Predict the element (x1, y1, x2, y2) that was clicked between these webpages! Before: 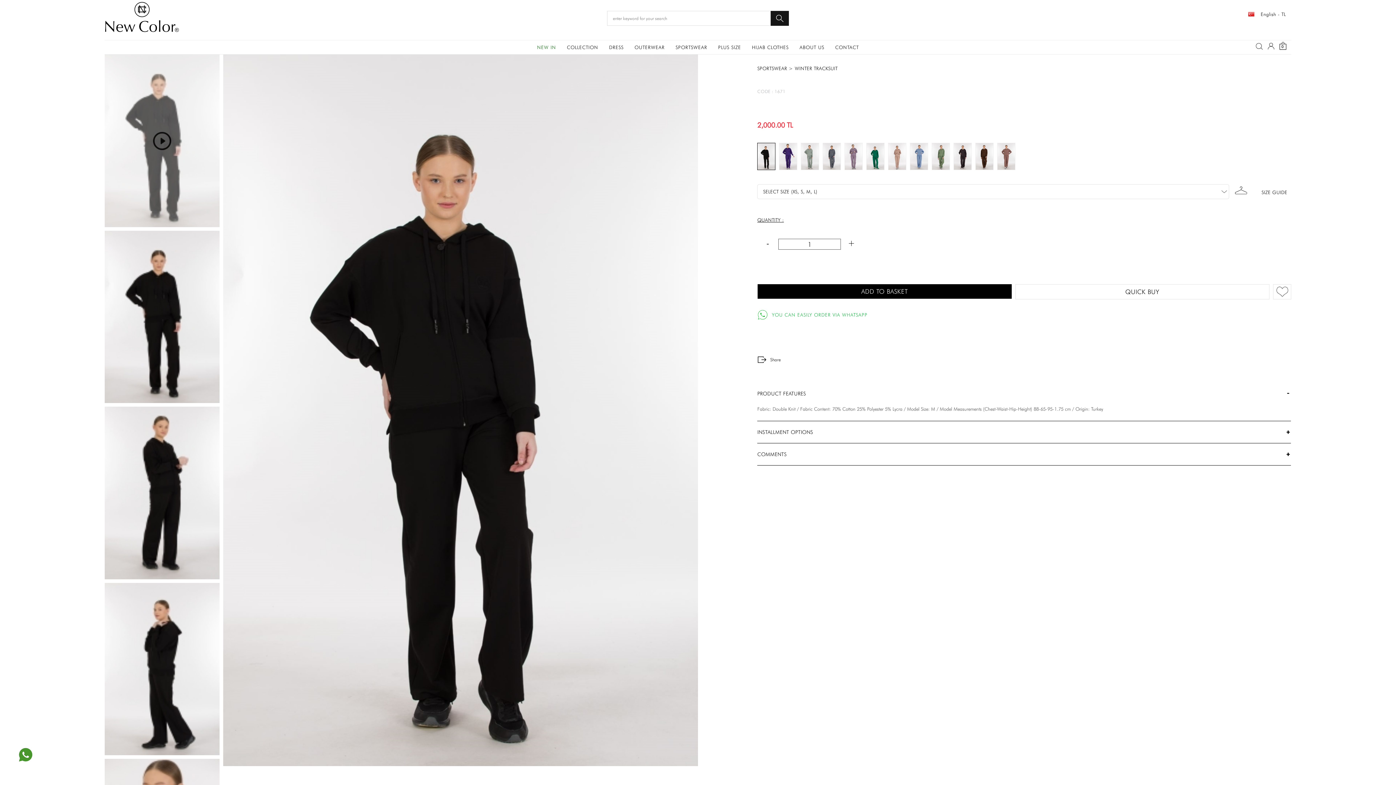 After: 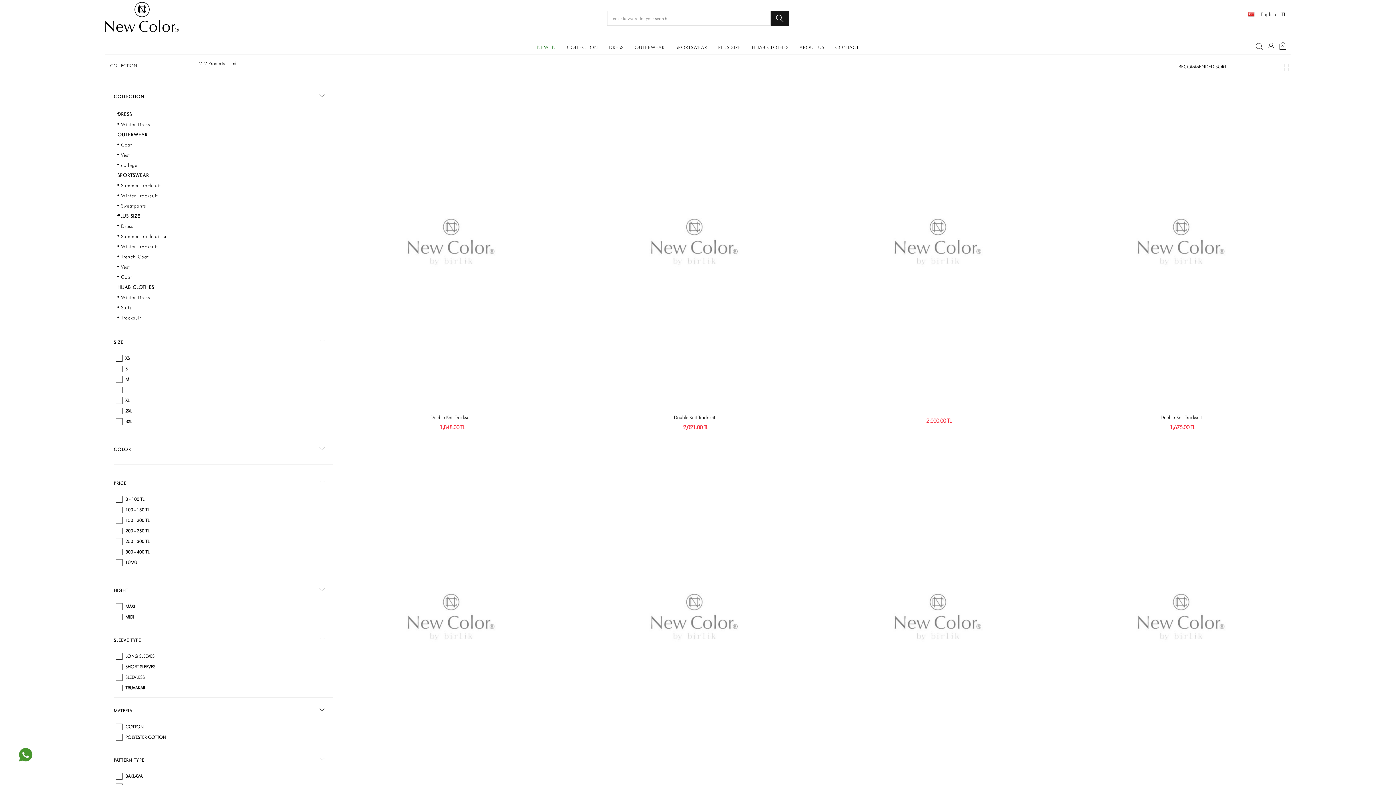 Action: bbox: (567, 40, 598, 54) label: COLLECTION